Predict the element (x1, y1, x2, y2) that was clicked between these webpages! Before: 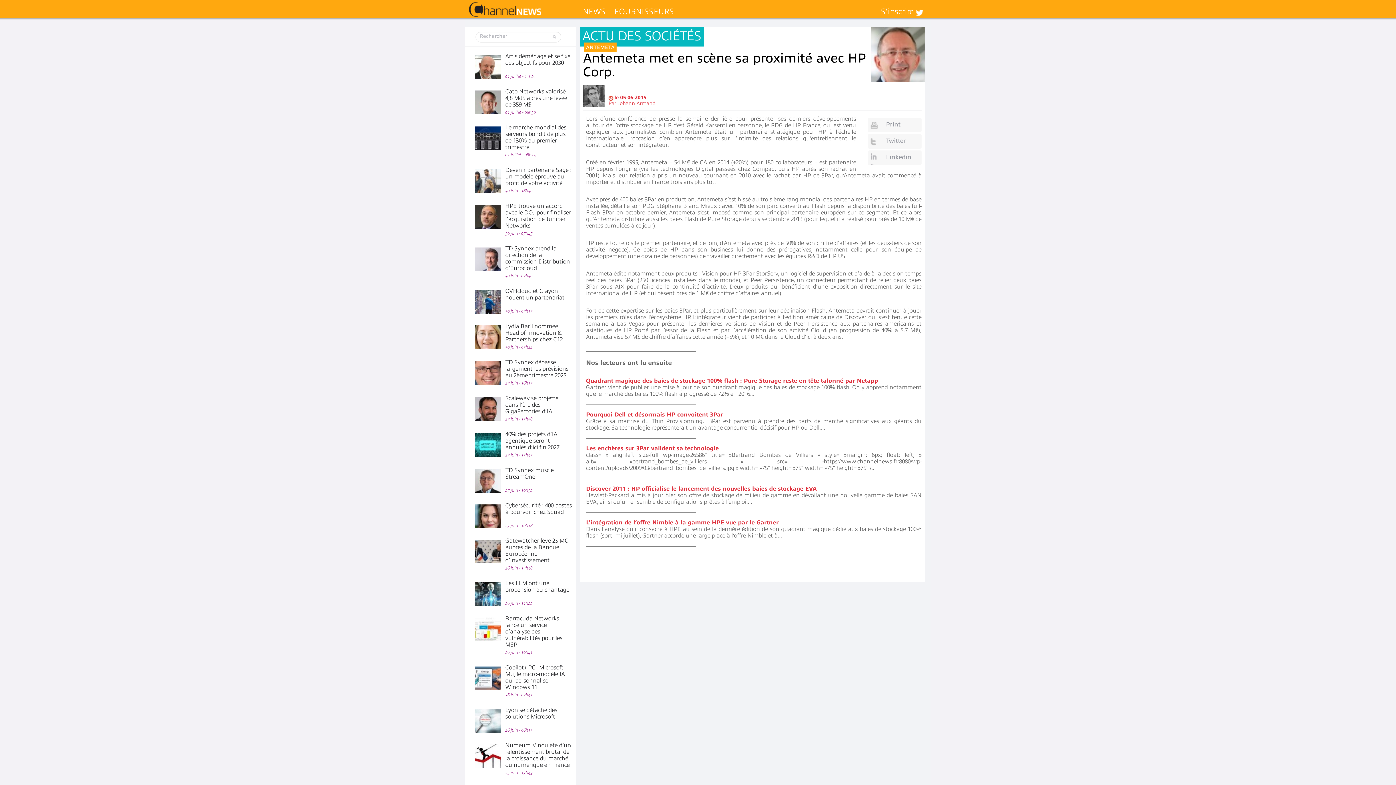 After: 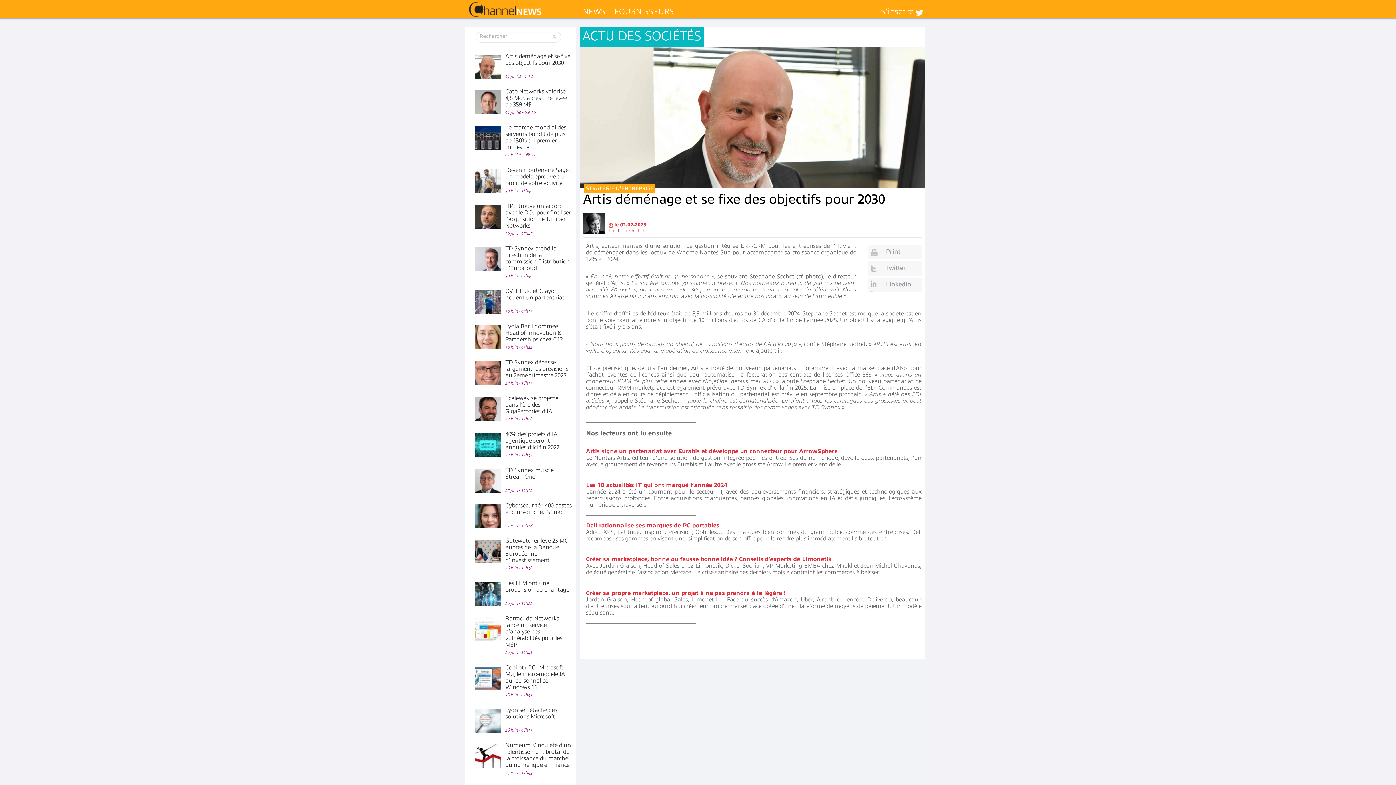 Action: bbox: (505, 53, 570, 66) label: Artis déménage et se fixe des objectifs pour 2030